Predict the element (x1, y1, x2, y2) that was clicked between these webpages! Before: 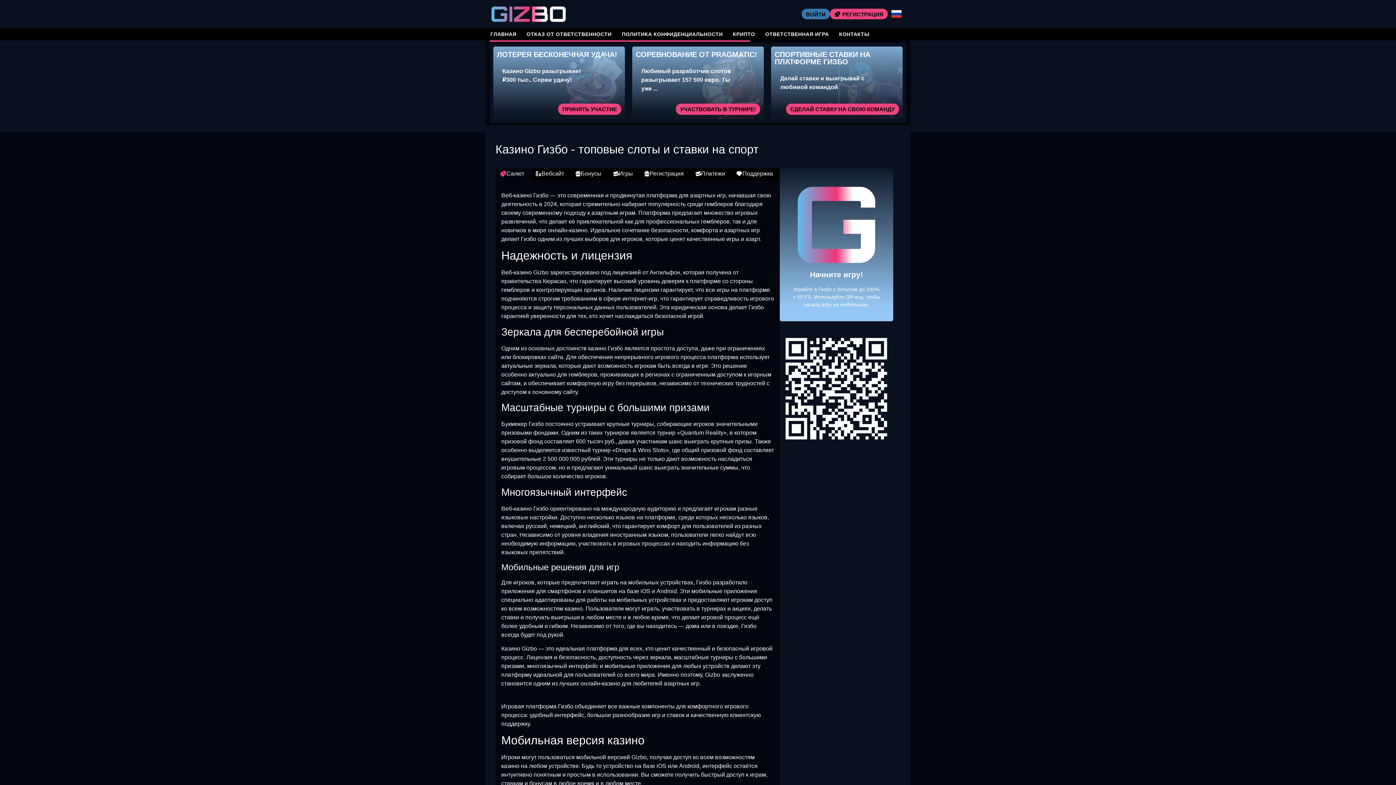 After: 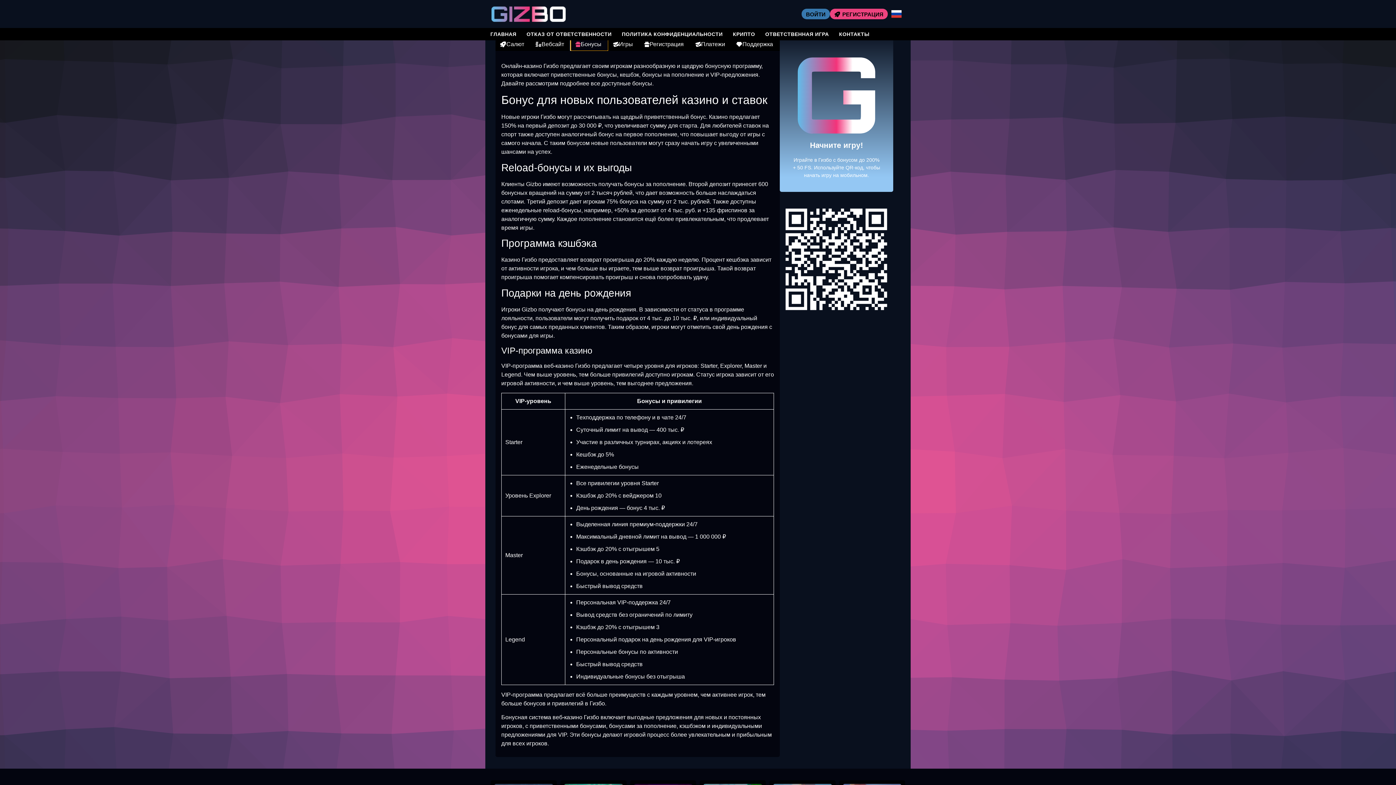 Action: bbox: (571, 168, 608, 180) label: Бонусы